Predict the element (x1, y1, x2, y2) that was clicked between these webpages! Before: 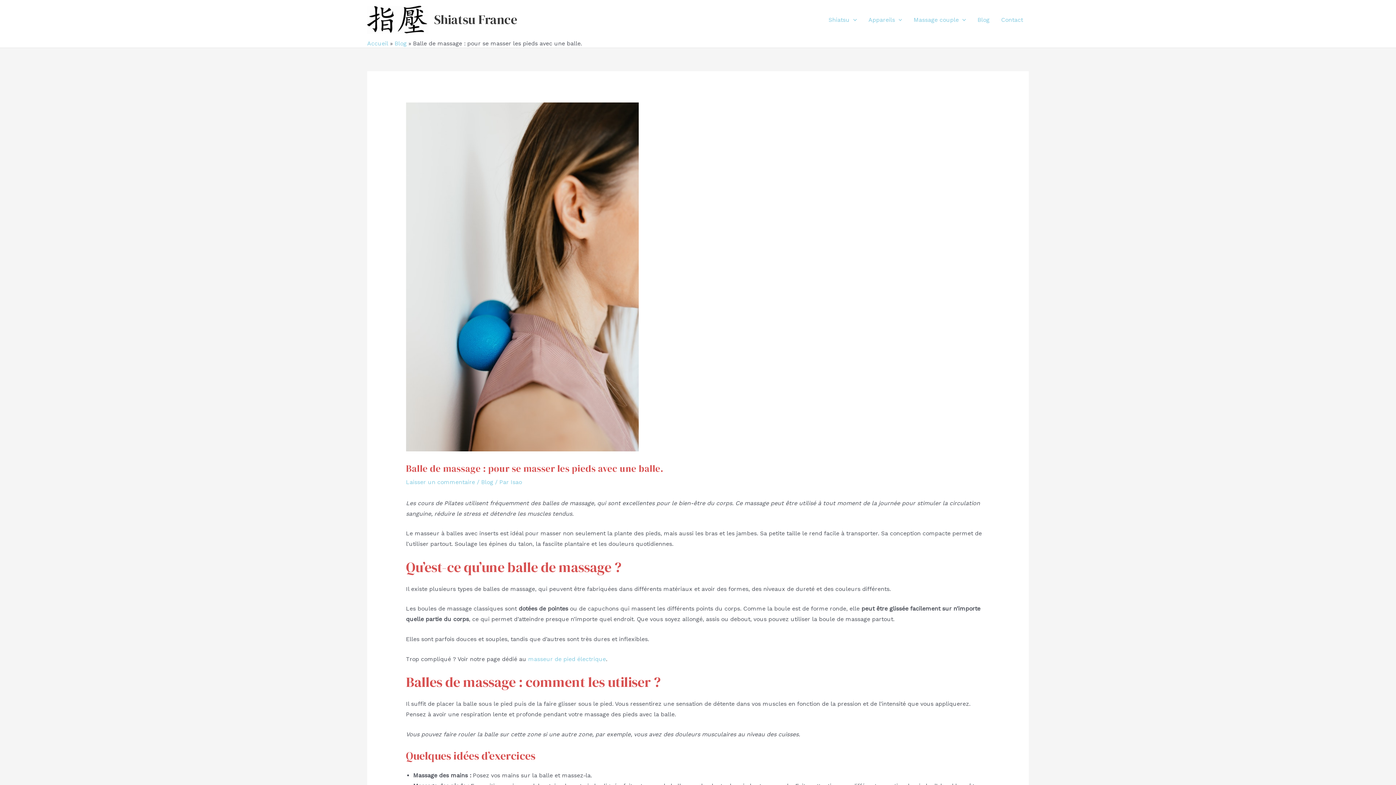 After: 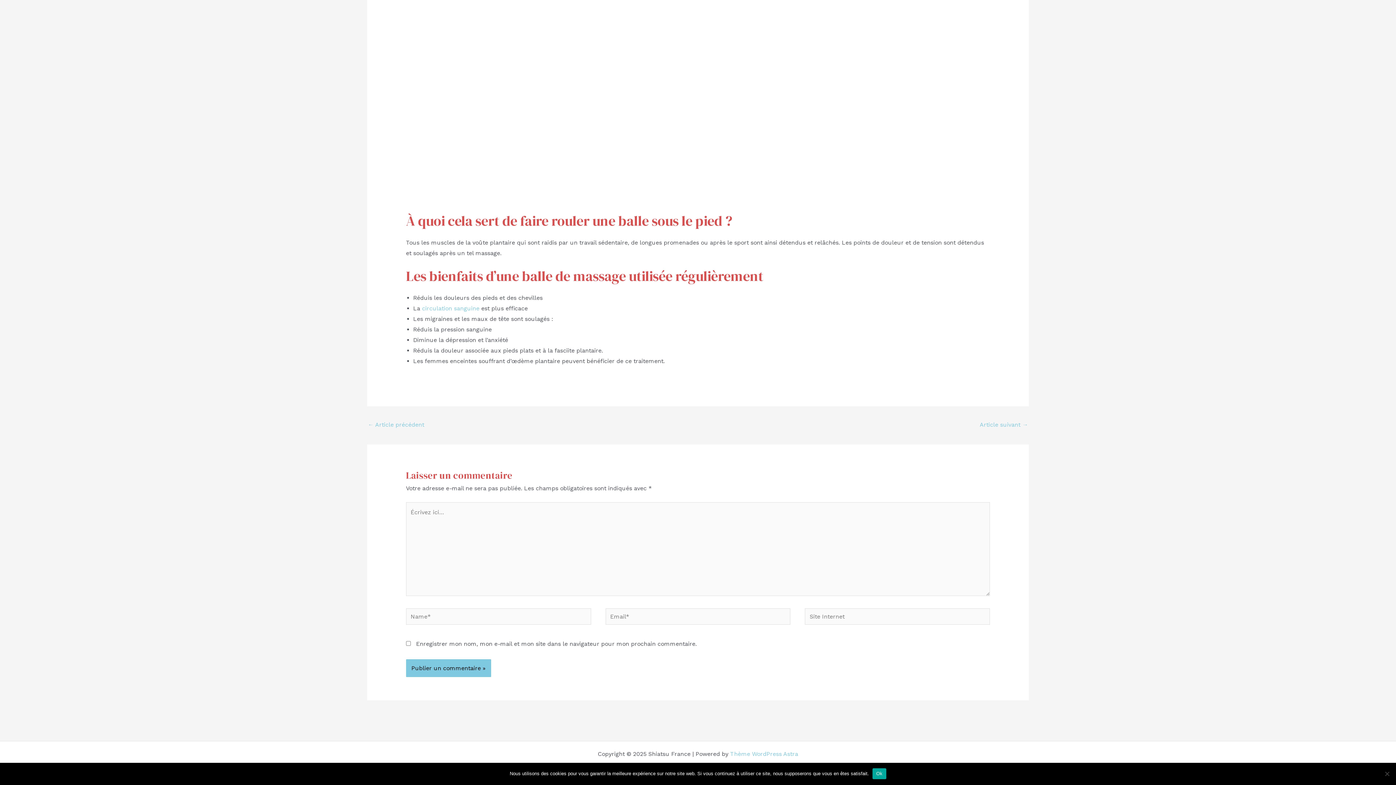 Action: label: Laisser un commentaire bbox: (406, 478, 475, 485)